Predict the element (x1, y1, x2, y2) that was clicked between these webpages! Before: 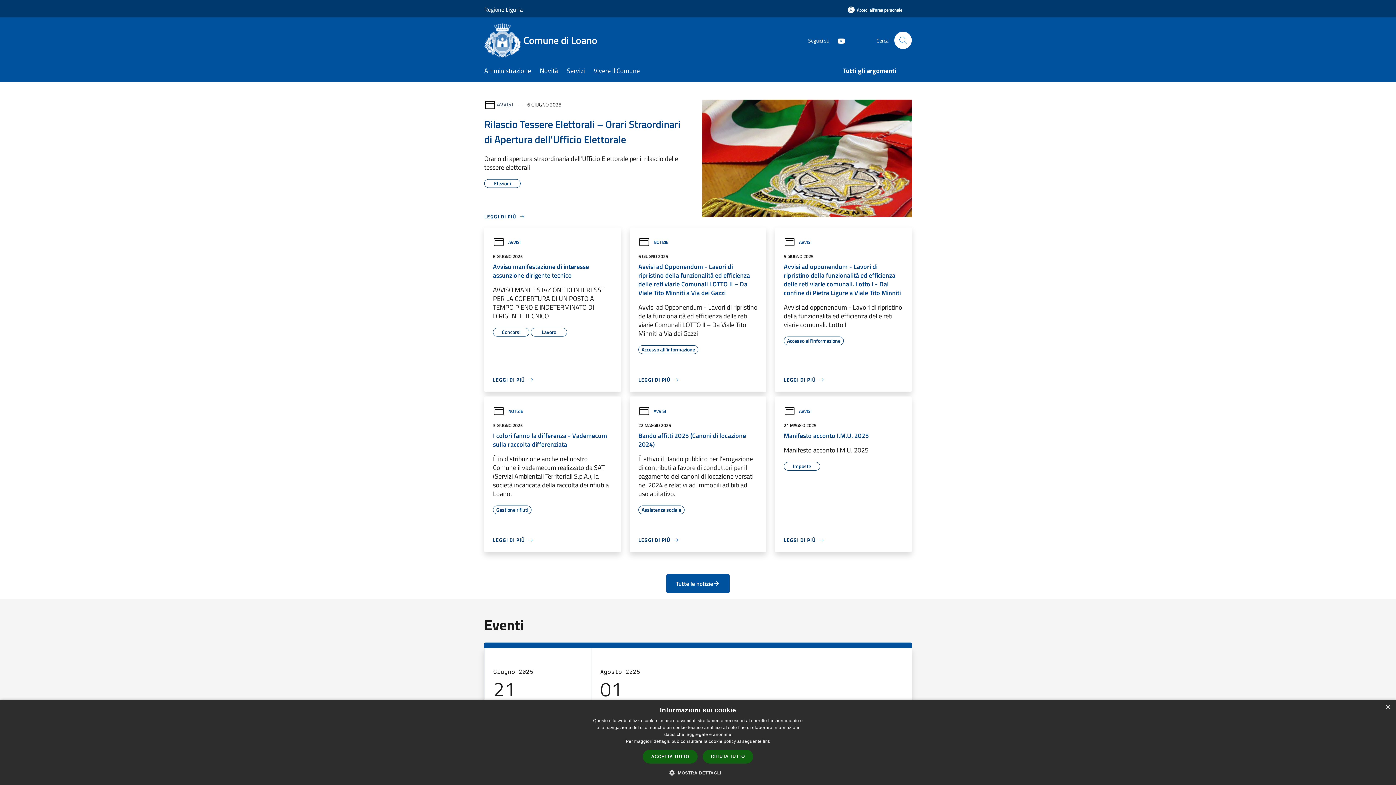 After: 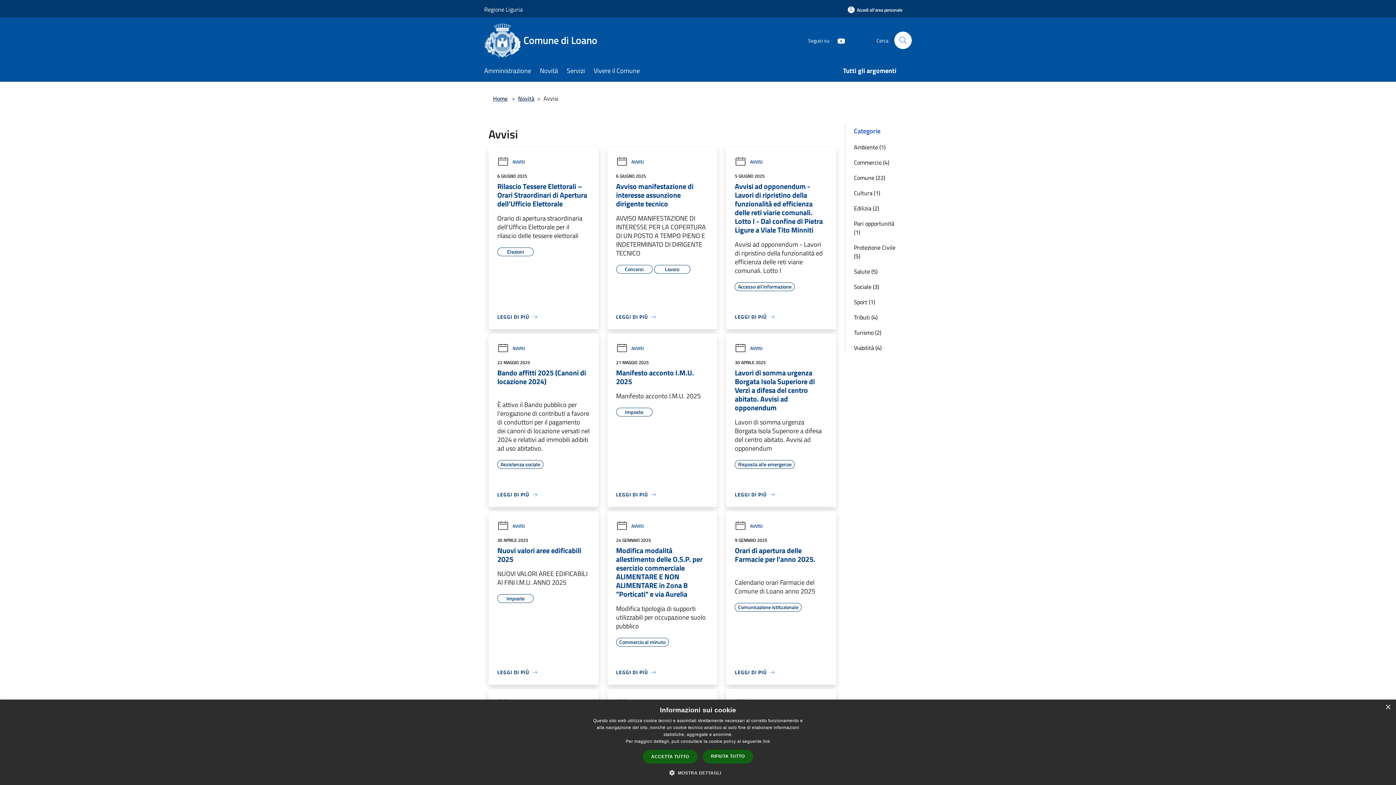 Action: label: AVVISI bbox: (493, 238, 520, 245)